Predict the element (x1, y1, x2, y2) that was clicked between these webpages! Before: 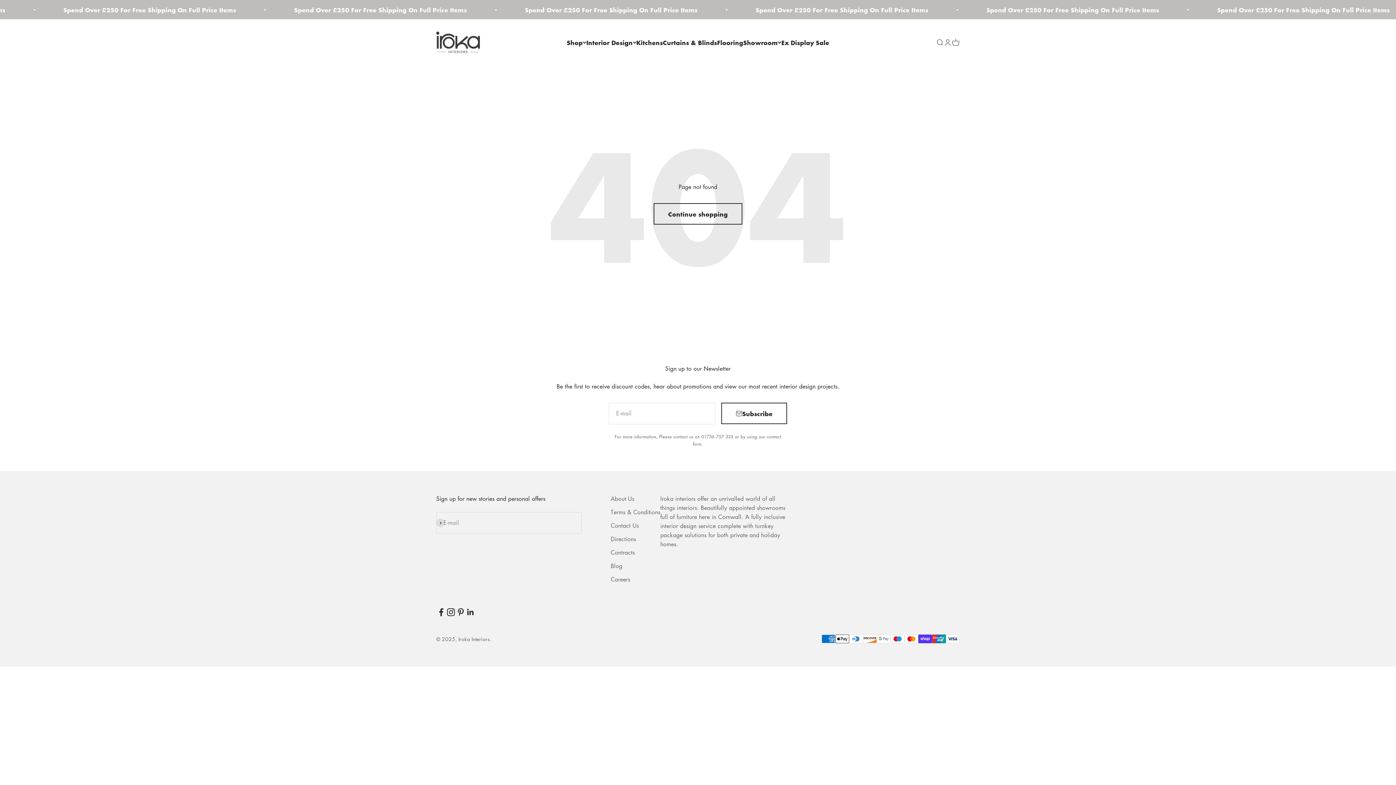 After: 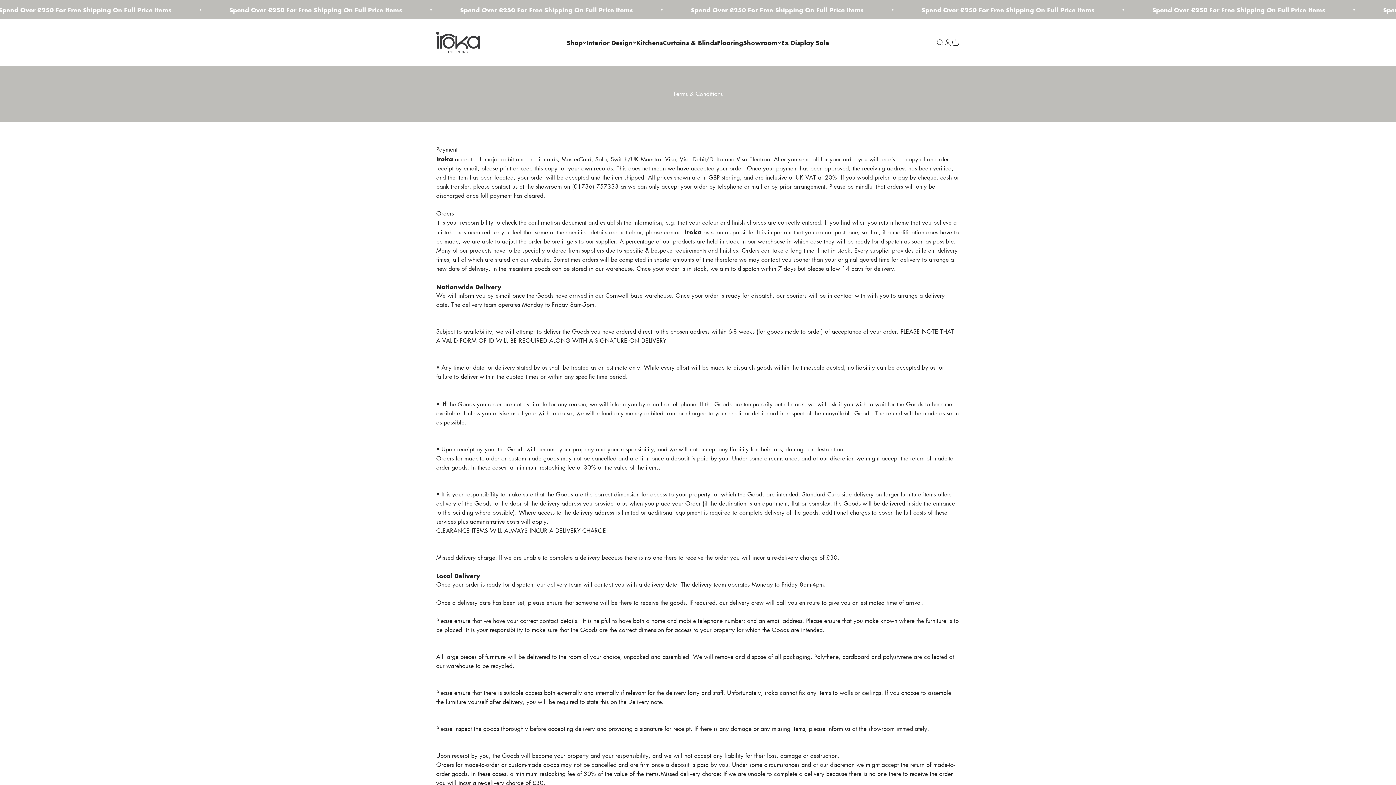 Action: bbox: (610, 507, 660, 517) label: Terms & Conditions